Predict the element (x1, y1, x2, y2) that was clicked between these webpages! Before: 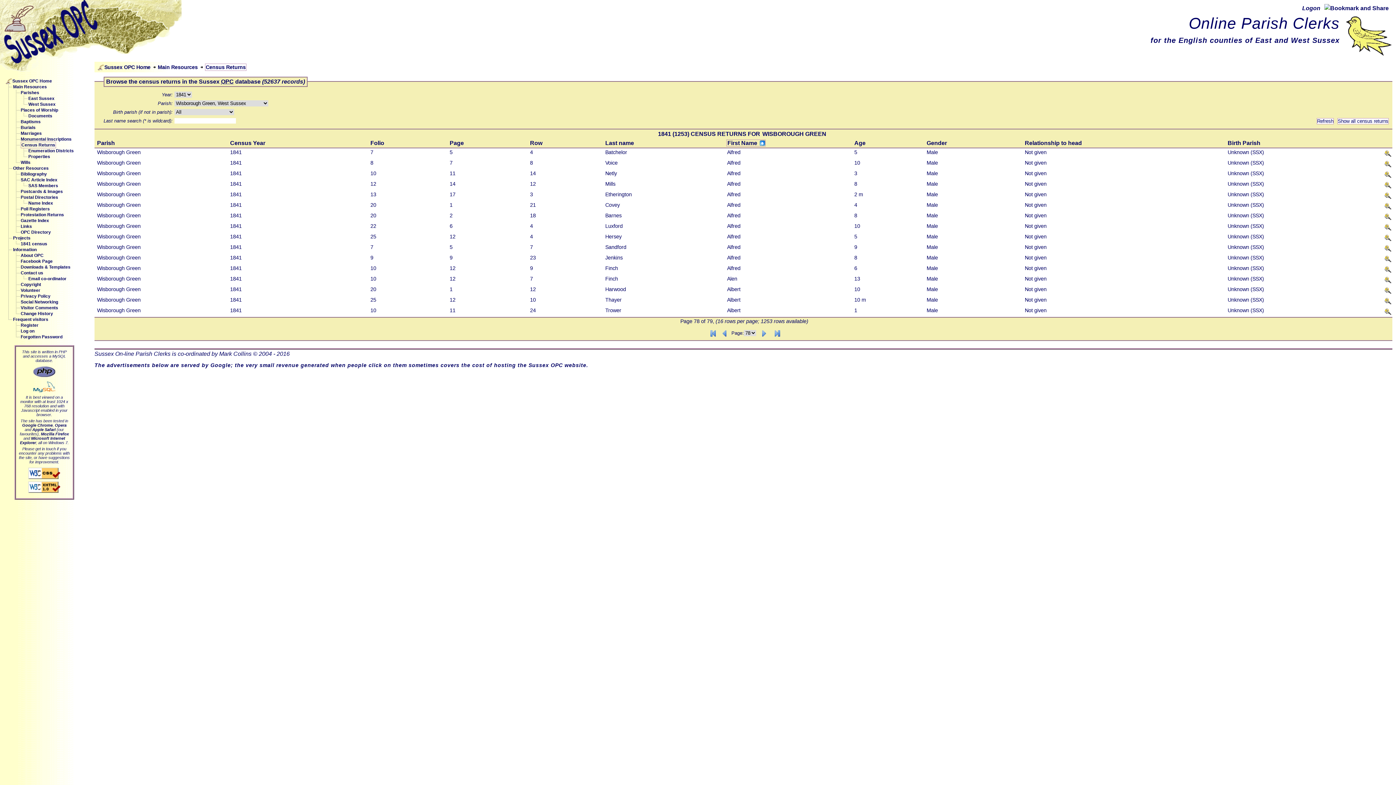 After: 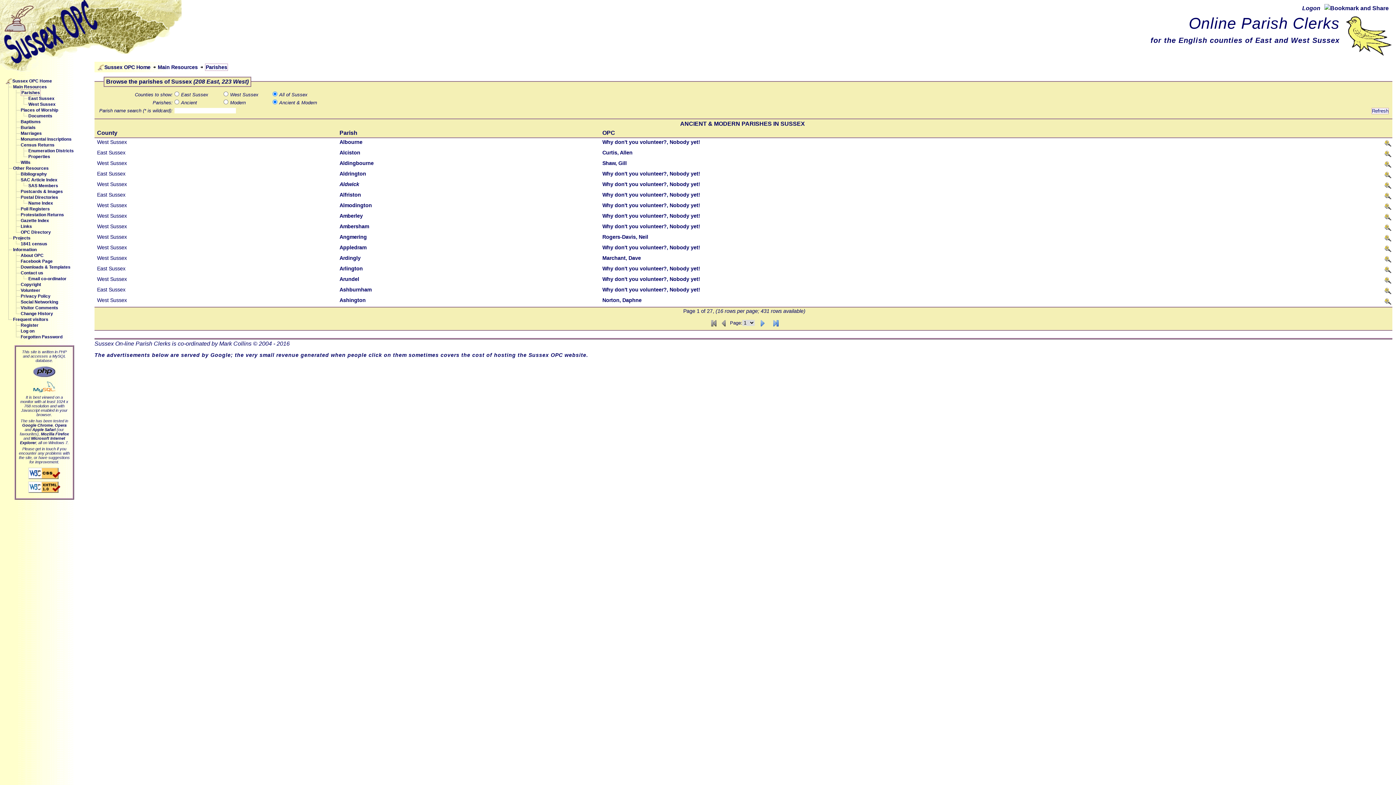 Action: bbox: (20, 90, 39, 95) label: Parishes